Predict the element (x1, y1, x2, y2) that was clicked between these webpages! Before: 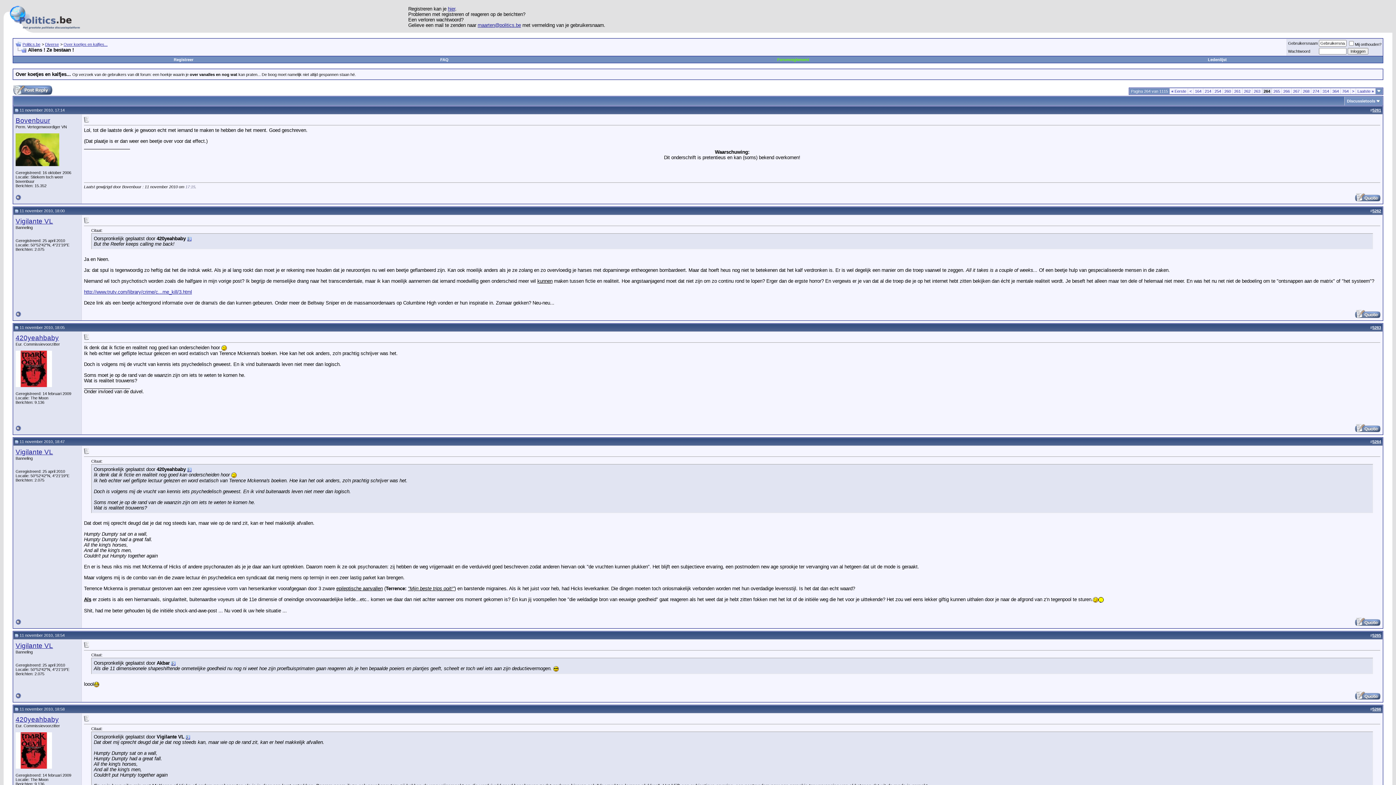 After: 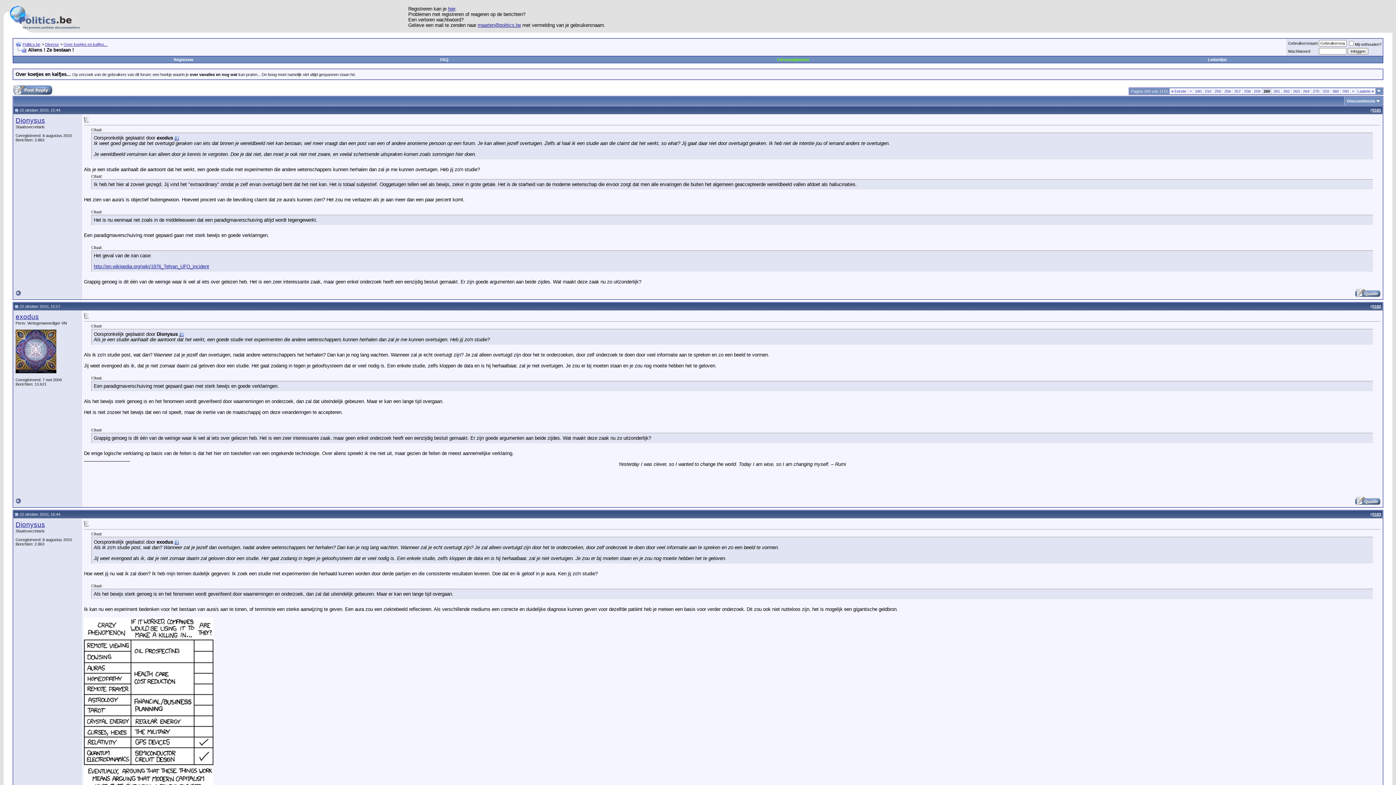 Action: bbox: (1224, 89, 1231, 93) label: 260